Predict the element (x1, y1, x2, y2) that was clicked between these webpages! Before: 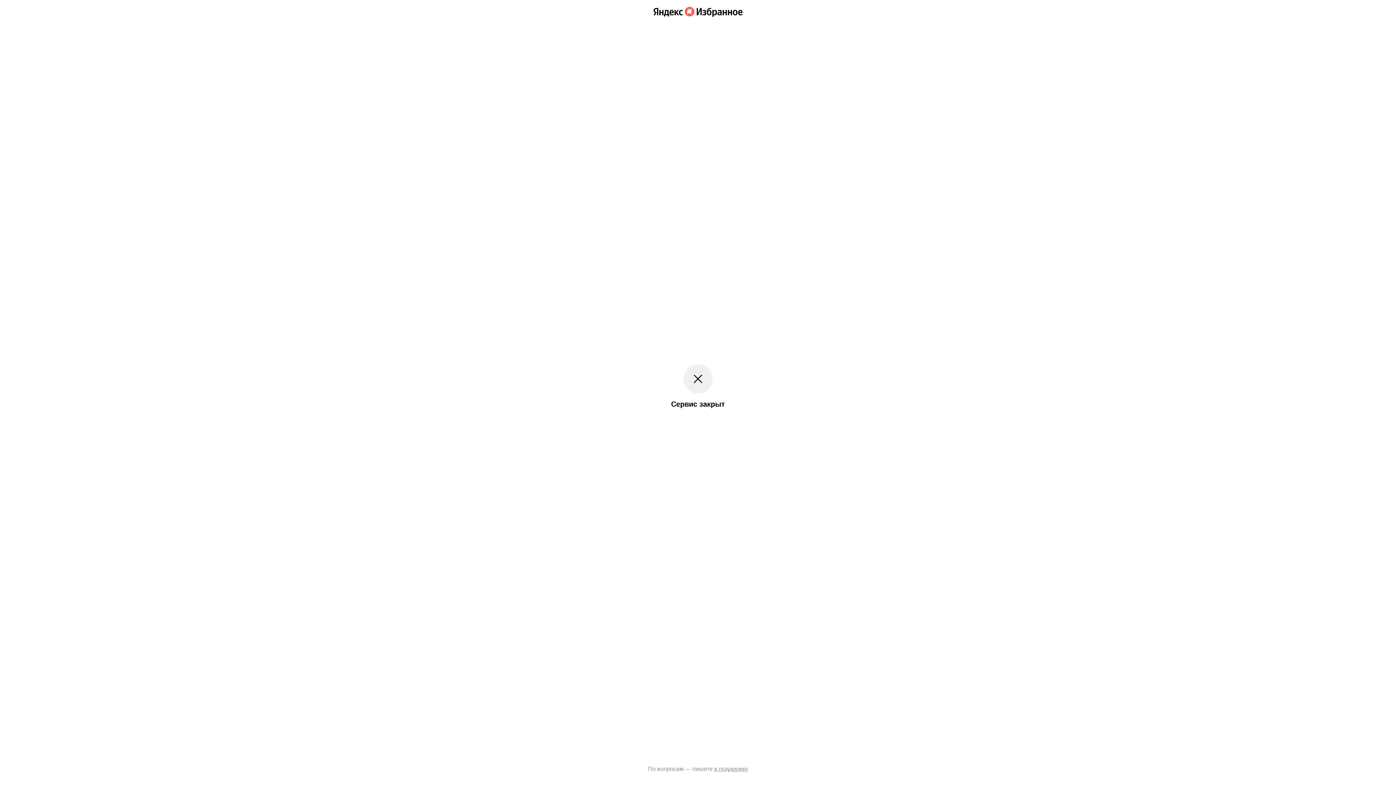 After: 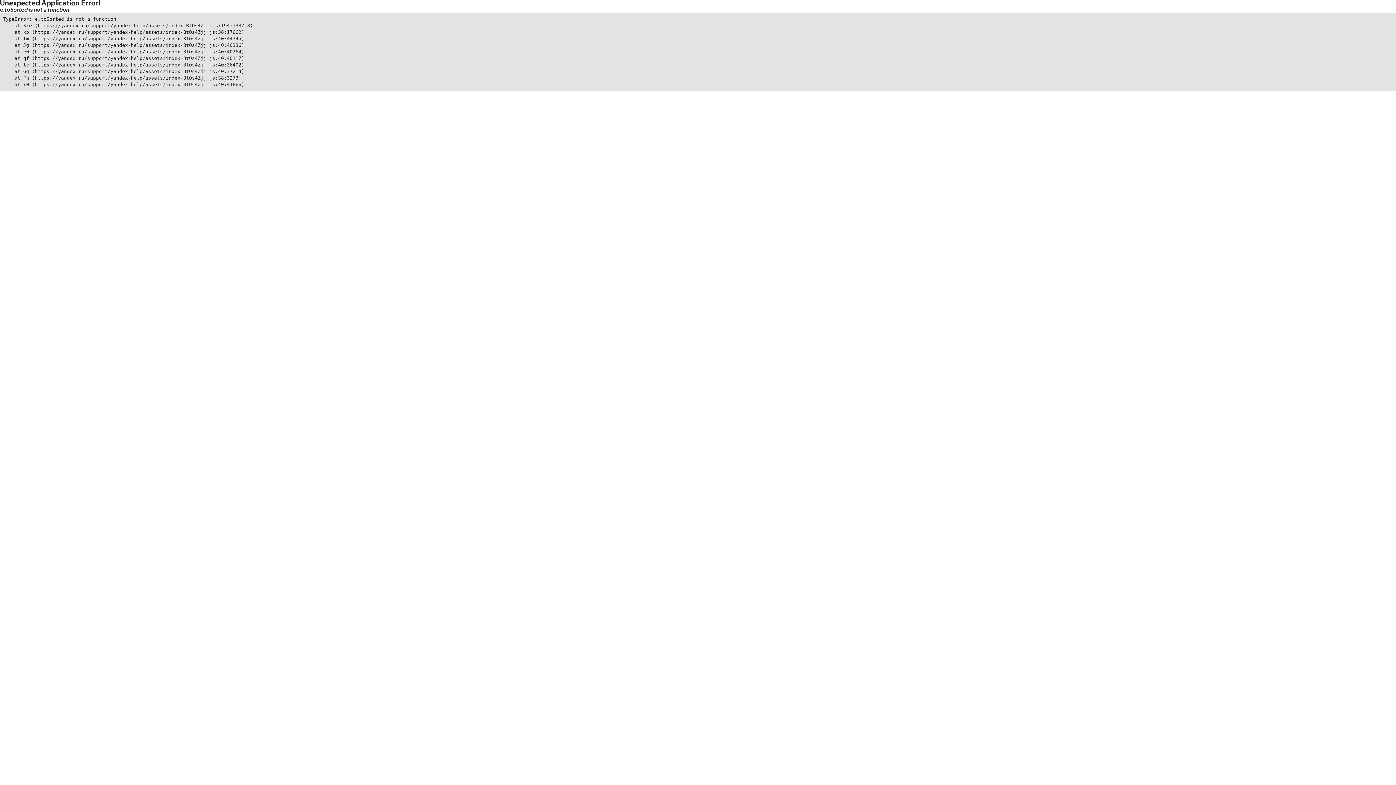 Action: bbox: (714, 766, 748, 772) label: в поддержку